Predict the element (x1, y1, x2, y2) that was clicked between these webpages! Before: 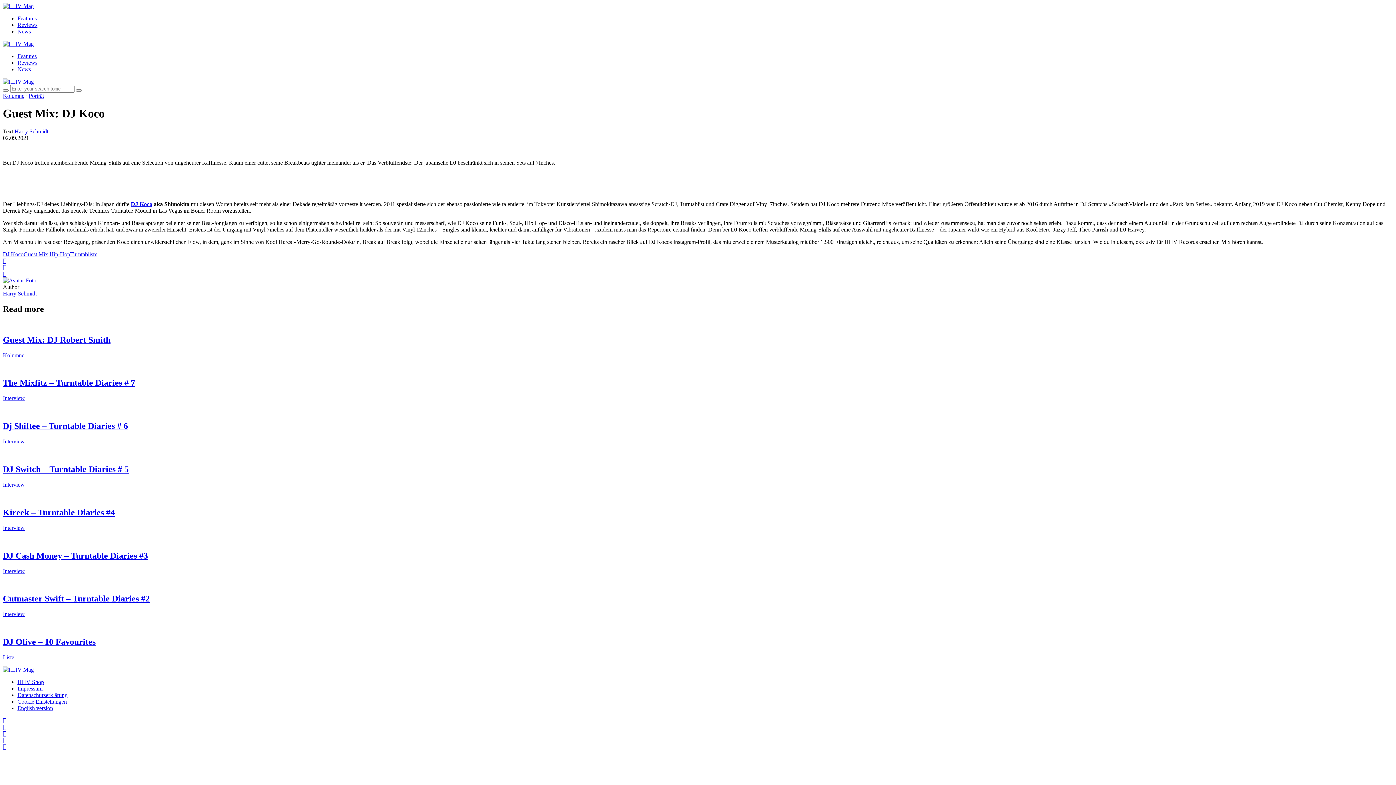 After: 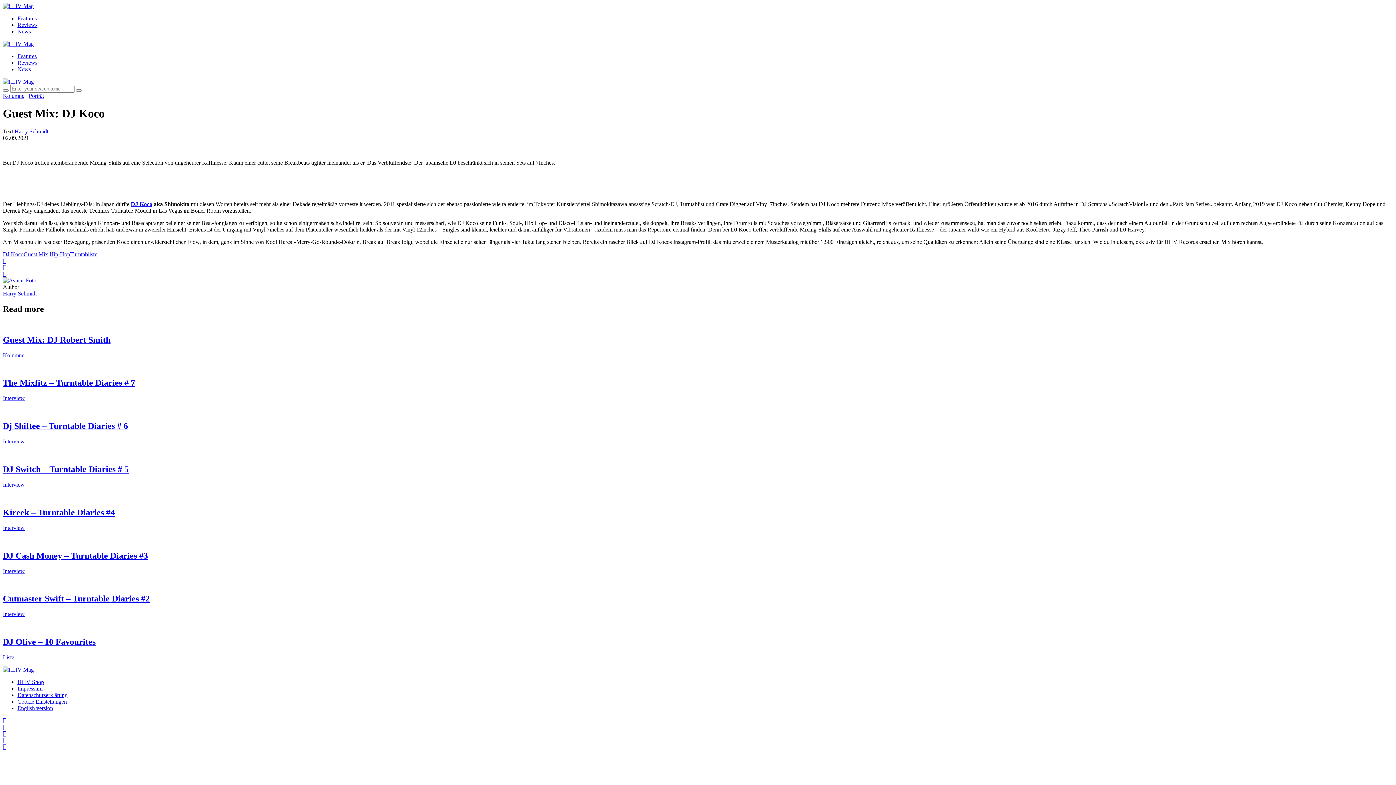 Action: bbox: (2, 737, 6, 743) label: Mixcloud